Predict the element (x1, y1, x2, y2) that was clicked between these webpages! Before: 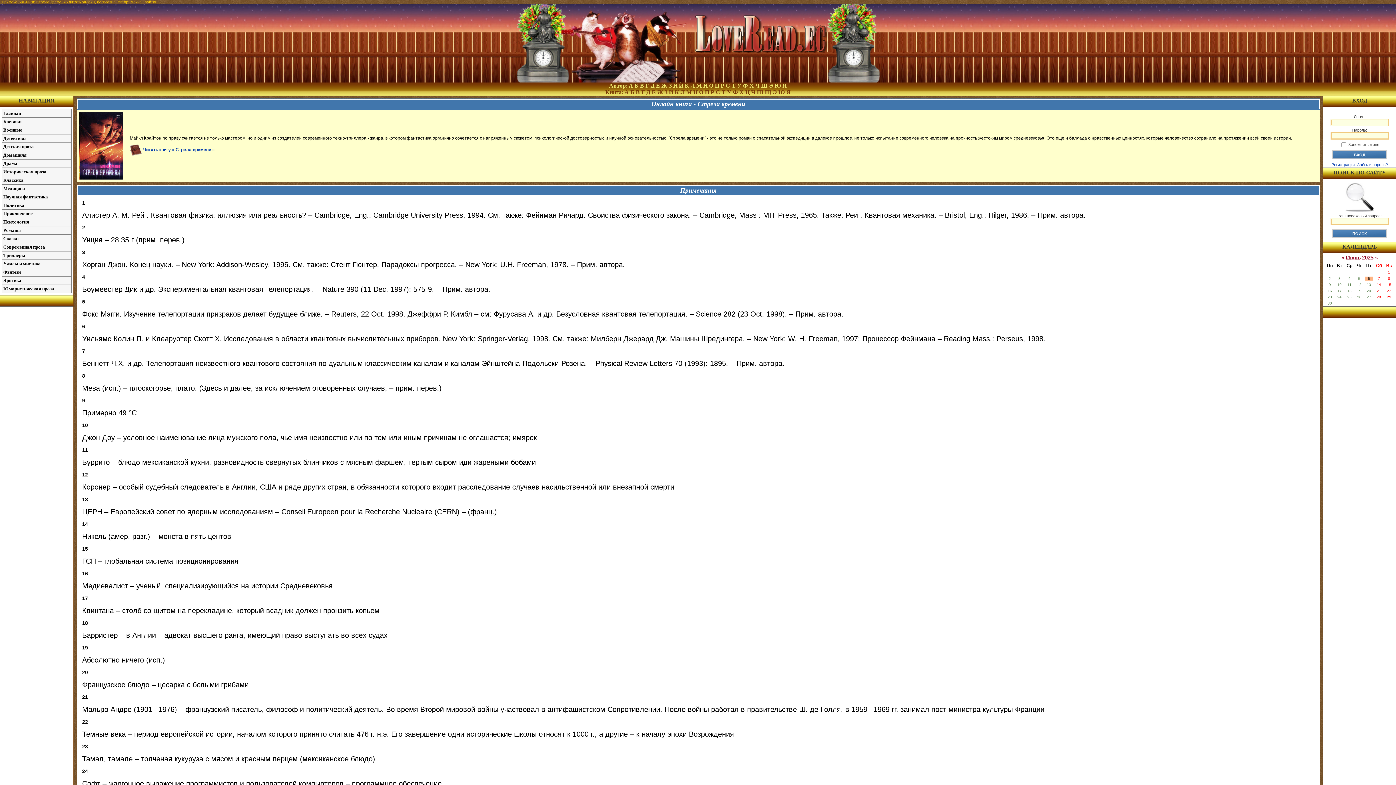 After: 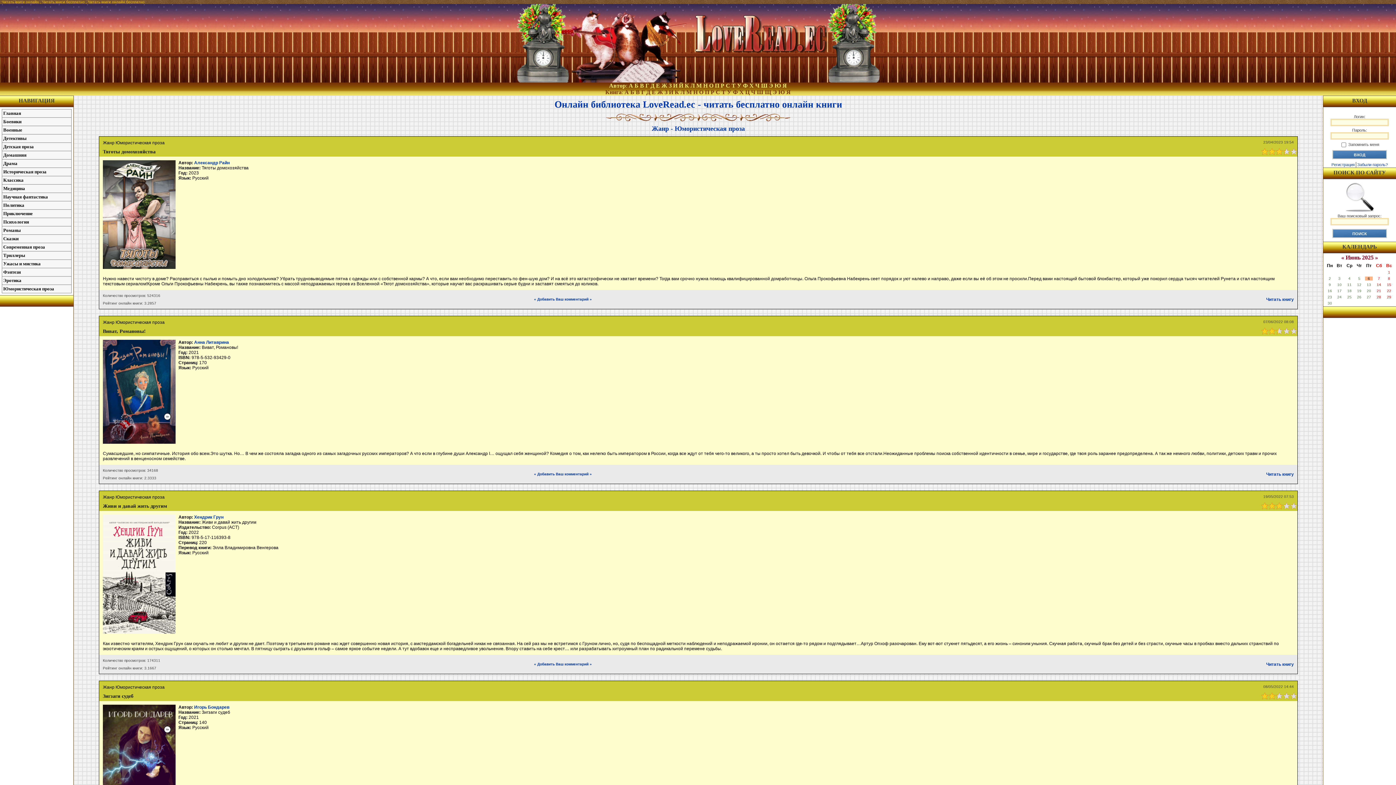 Action: bbox: (2, 285, 71, 293) label: Юмористическая проза